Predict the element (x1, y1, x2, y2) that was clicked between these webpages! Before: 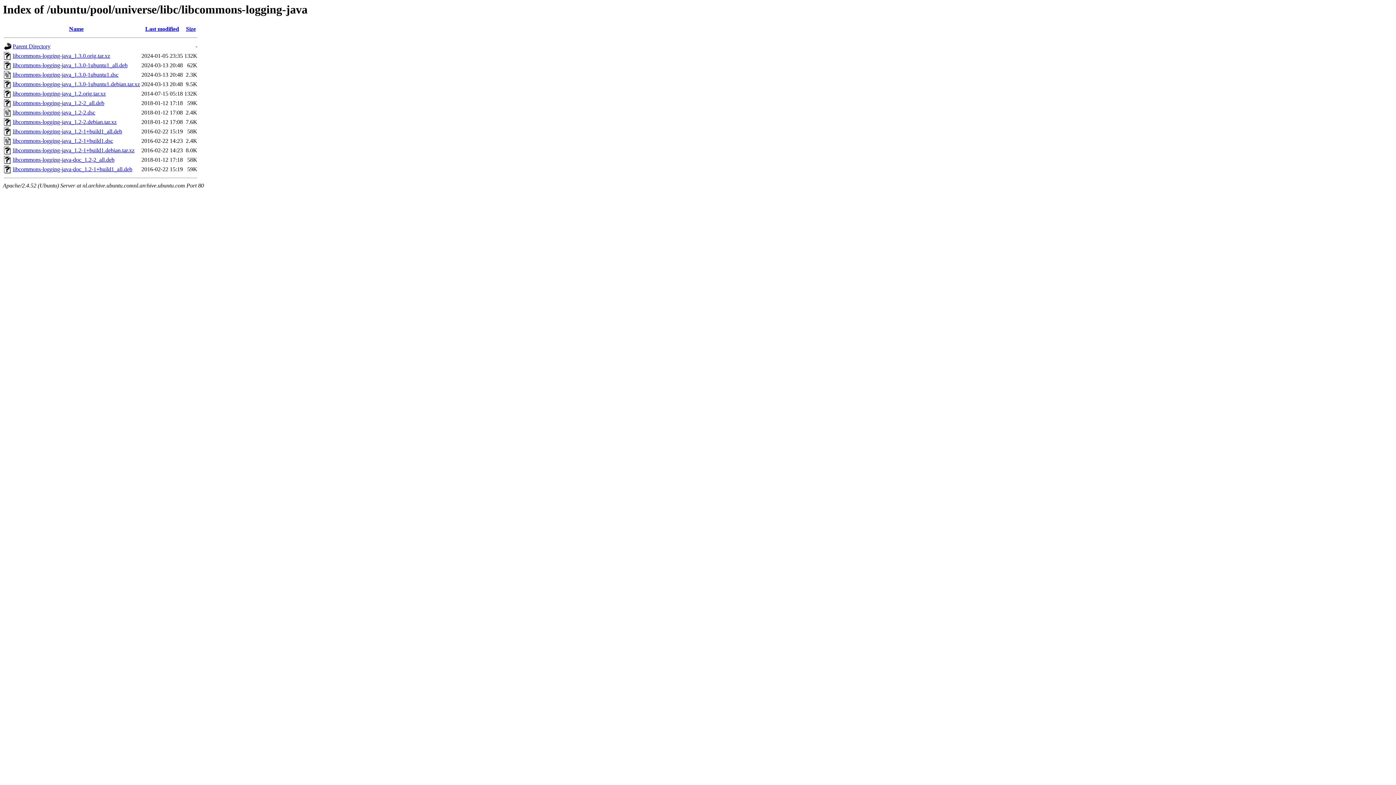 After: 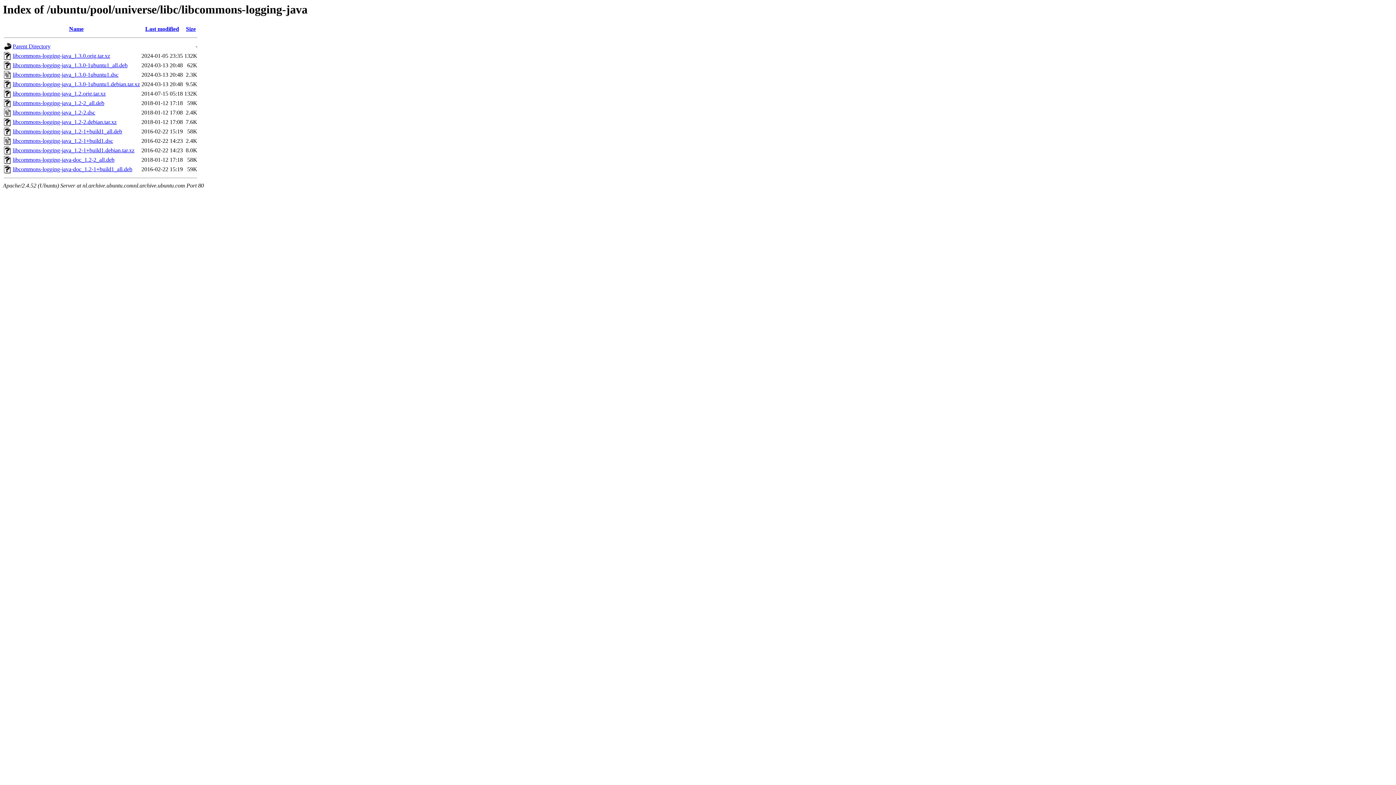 Action: label: libcommons-logging-java-doc_1.2-1+build1_all.deb bbox: (12, 166, 132, 172)